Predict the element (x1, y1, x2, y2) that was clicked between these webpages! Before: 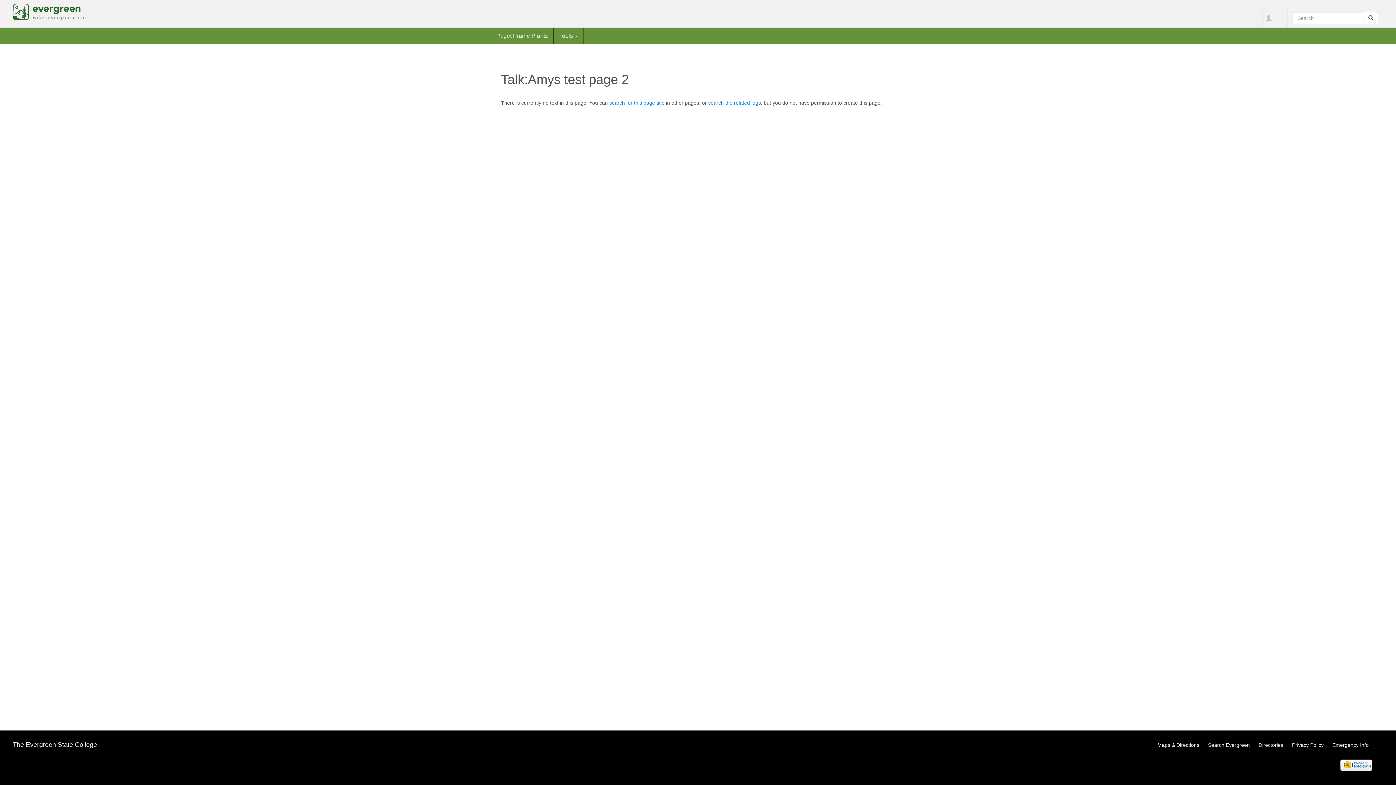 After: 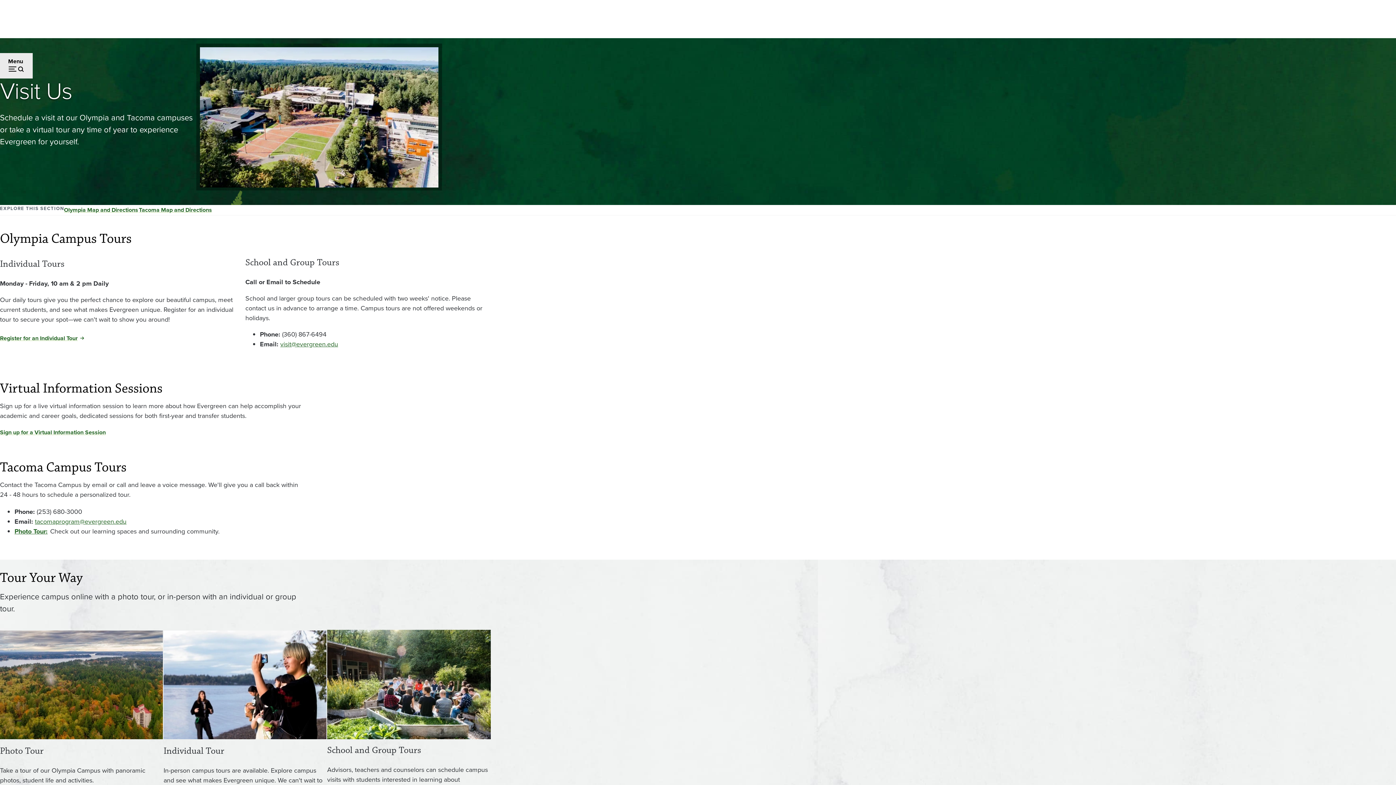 Action: label: Maps & Directions bbox: (1157, 742, 1199, 748)